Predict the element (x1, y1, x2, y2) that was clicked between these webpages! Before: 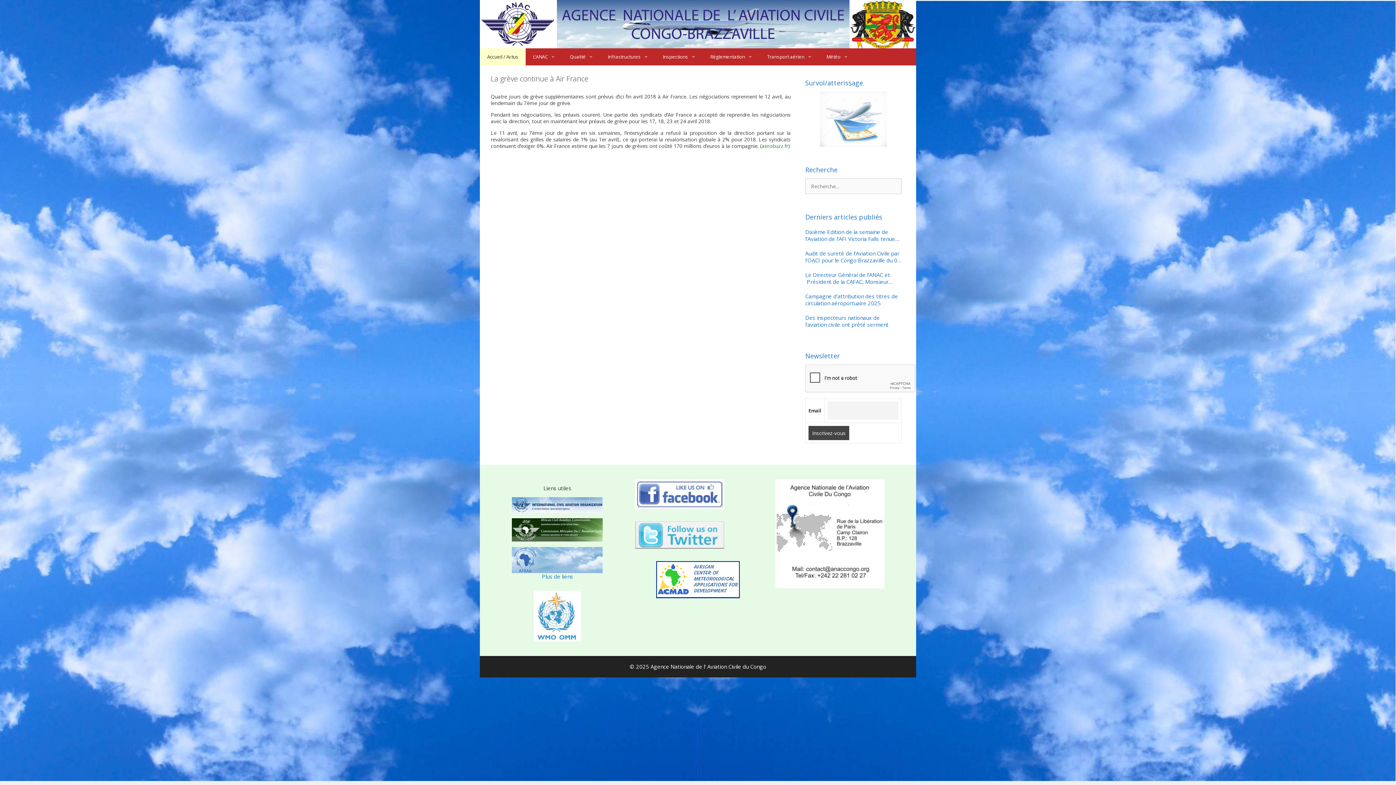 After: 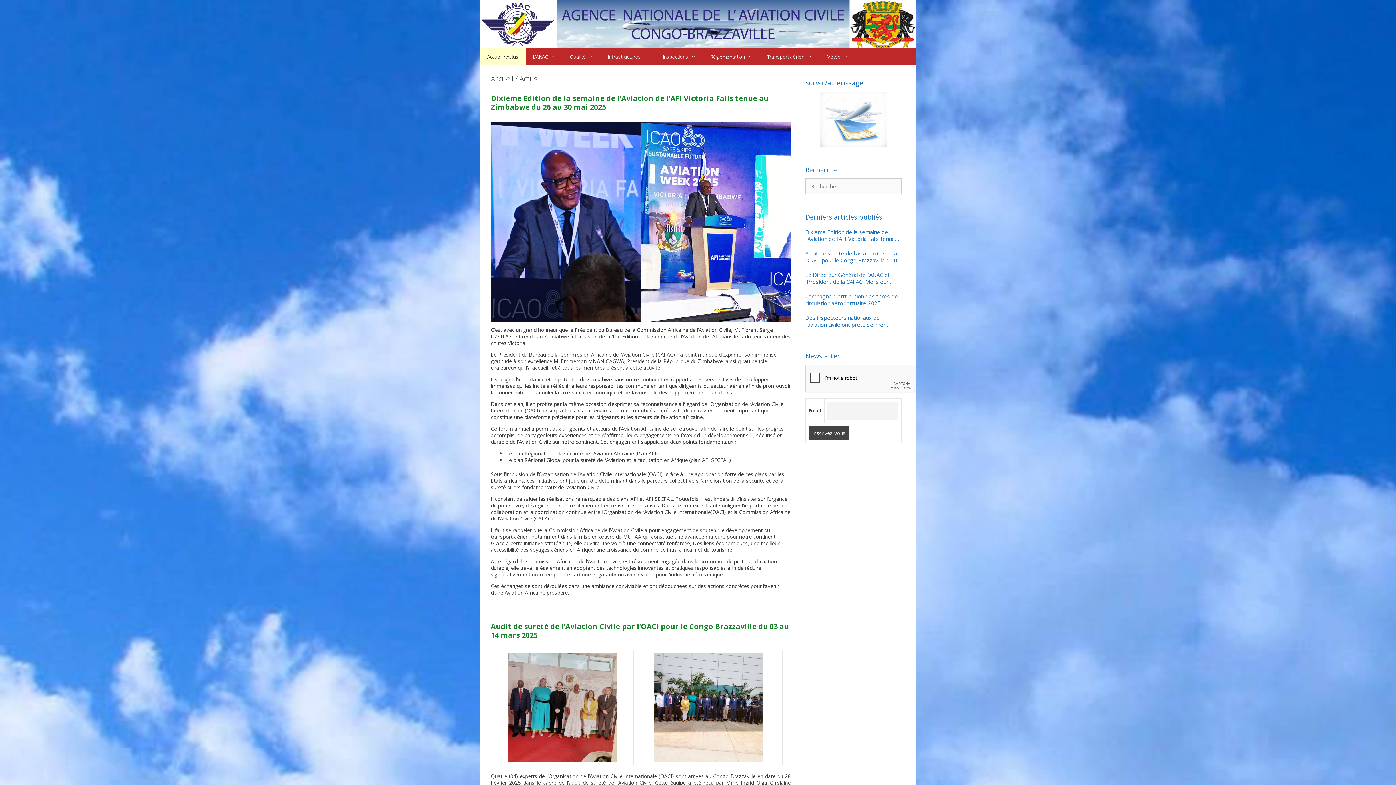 Action: label: Accueil / Actus bbox: (480, 48, 525, 65)